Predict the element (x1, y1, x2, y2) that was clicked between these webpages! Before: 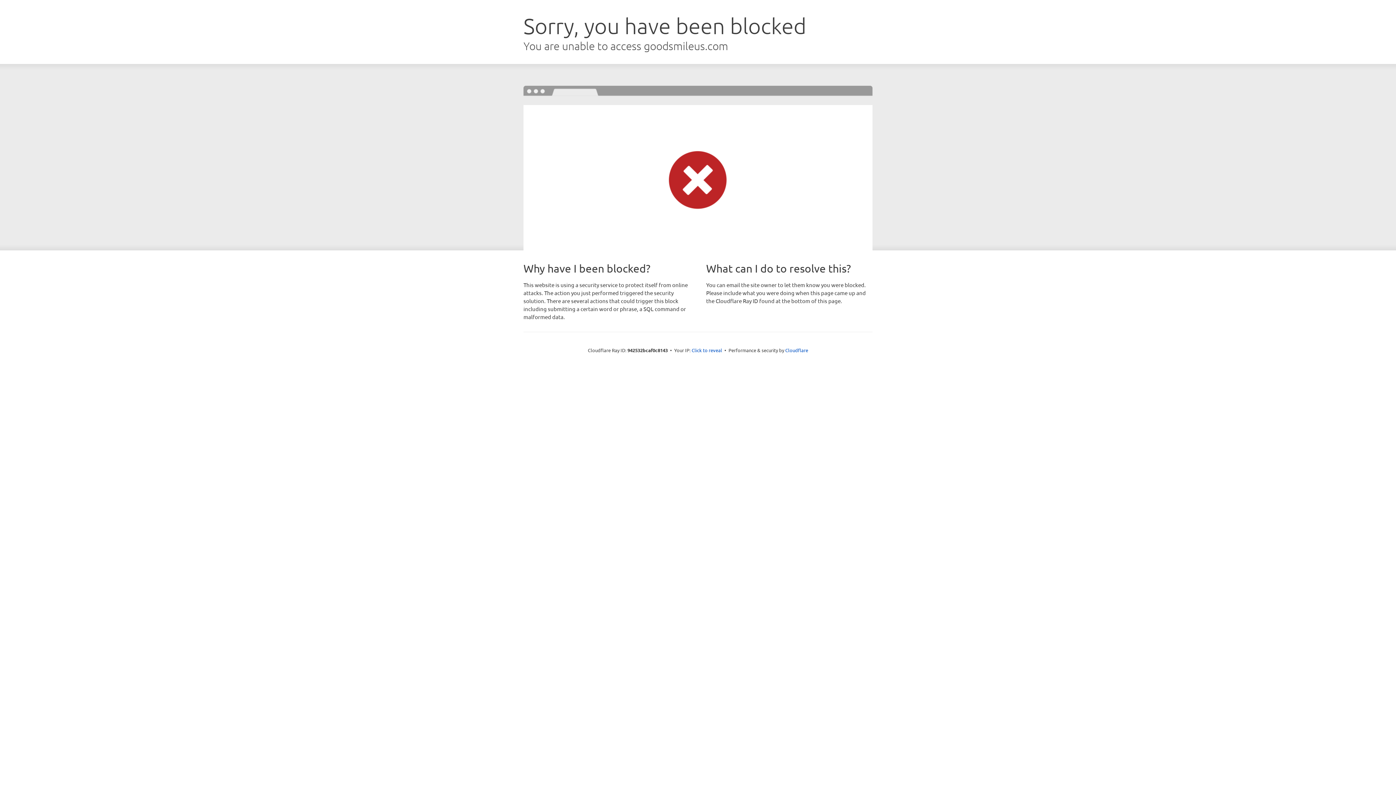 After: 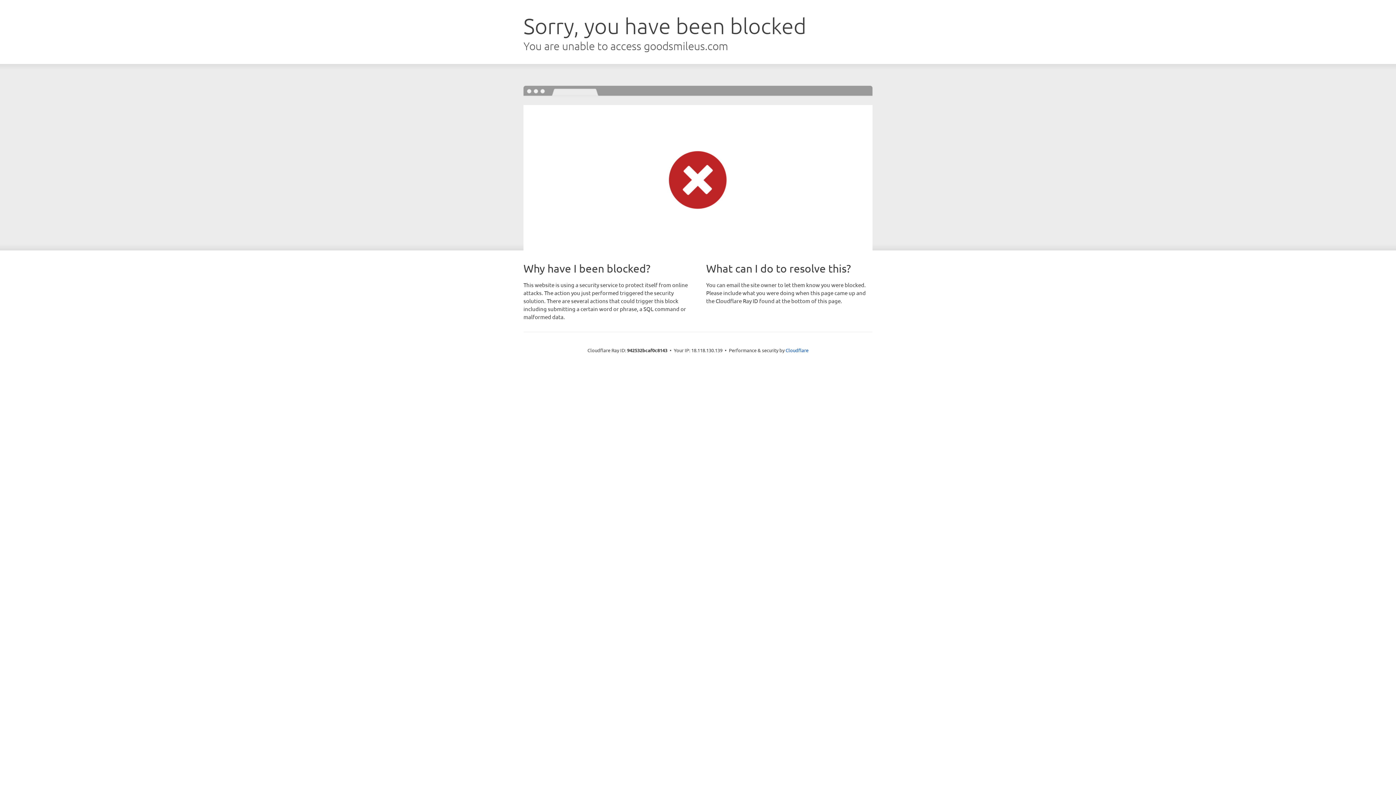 Action: bbox: (691, 346, 722, 353) label: Click to reveal